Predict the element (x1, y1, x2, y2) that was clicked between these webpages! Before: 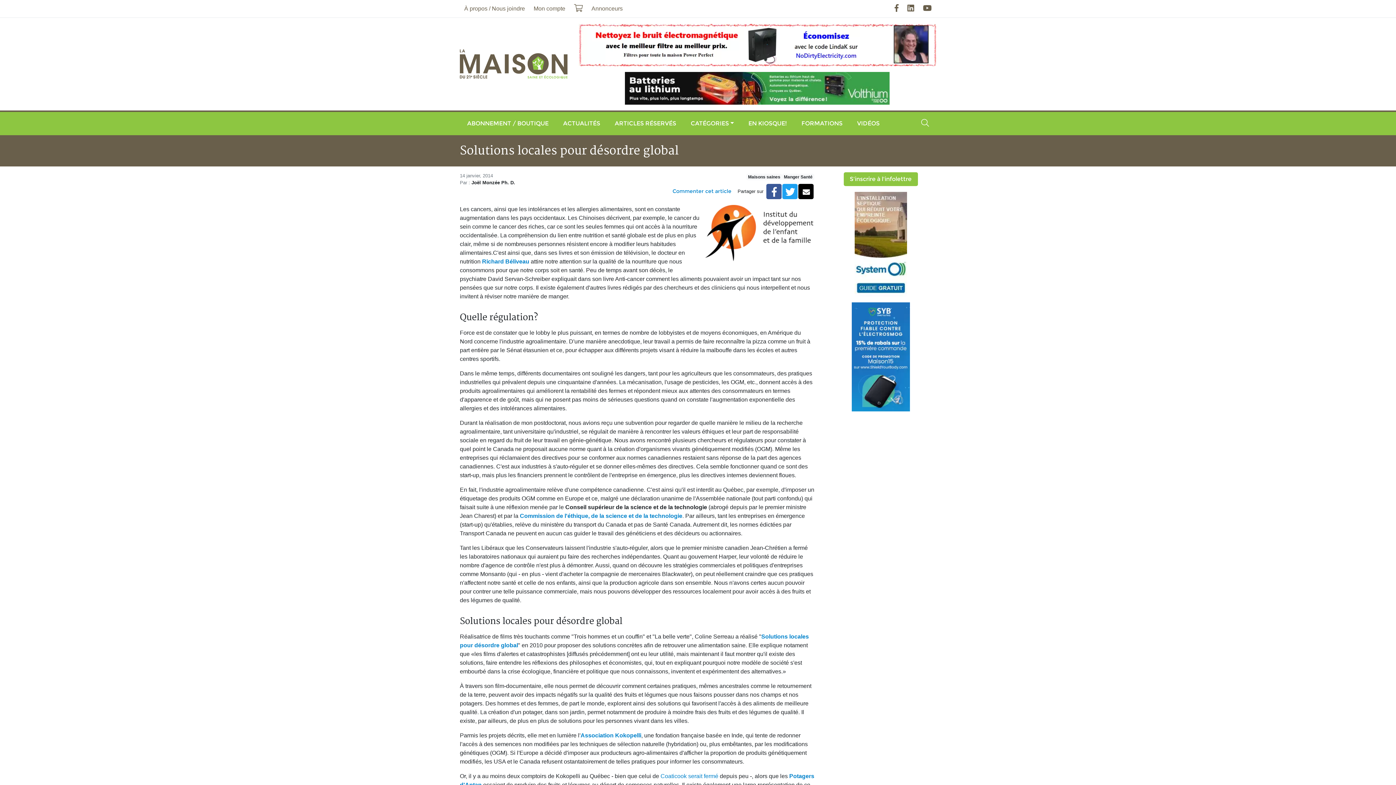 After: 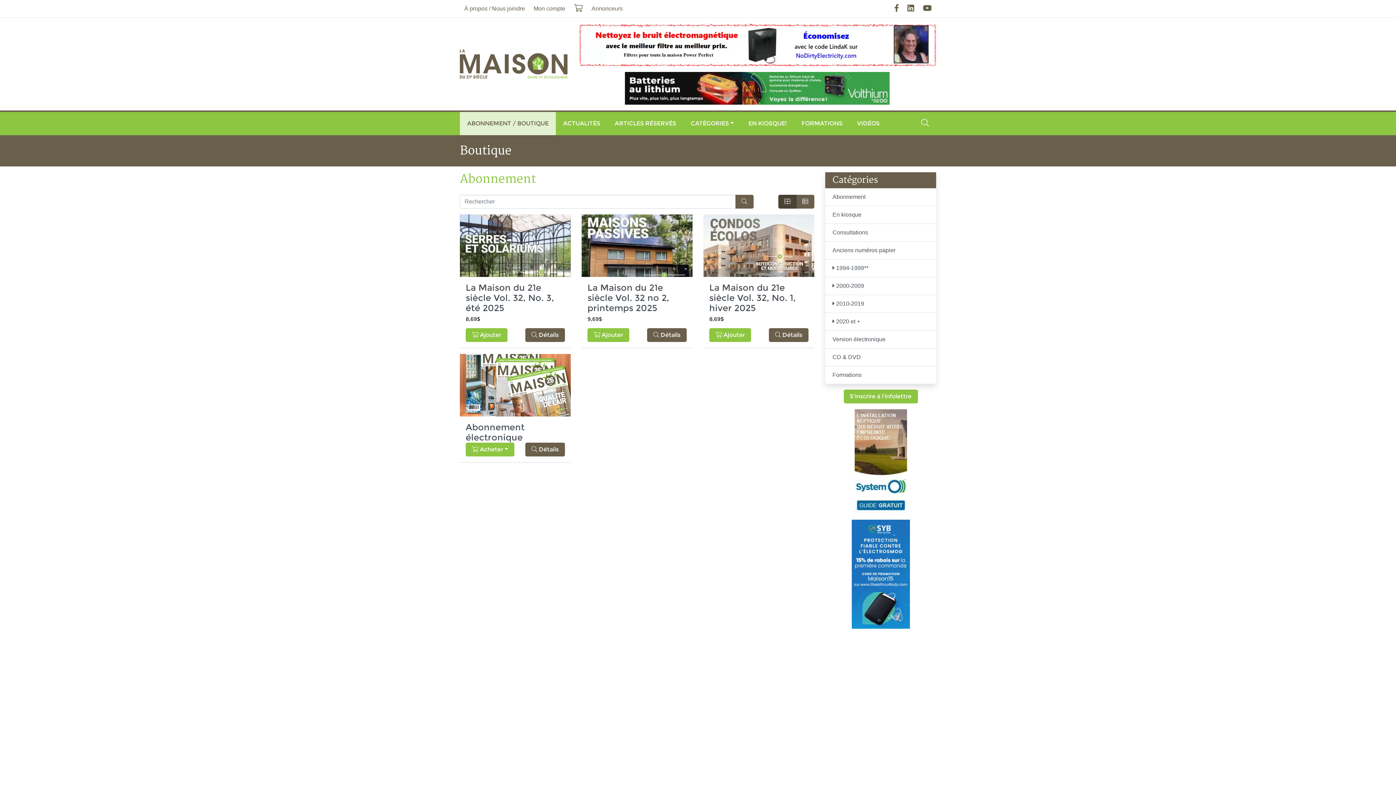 Action: label: ABONNEMENT / BOUTIQUE bbox: (460, 111, 556, 135)